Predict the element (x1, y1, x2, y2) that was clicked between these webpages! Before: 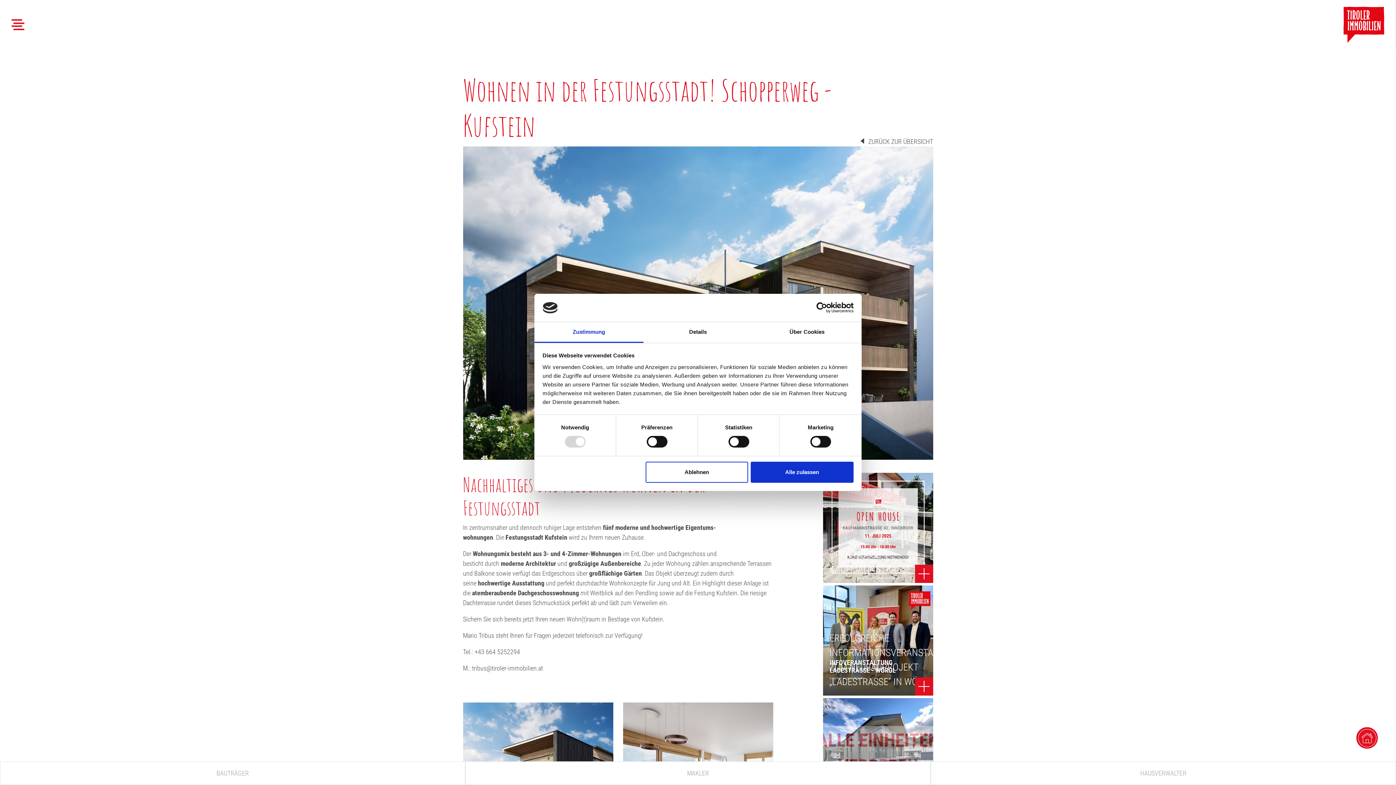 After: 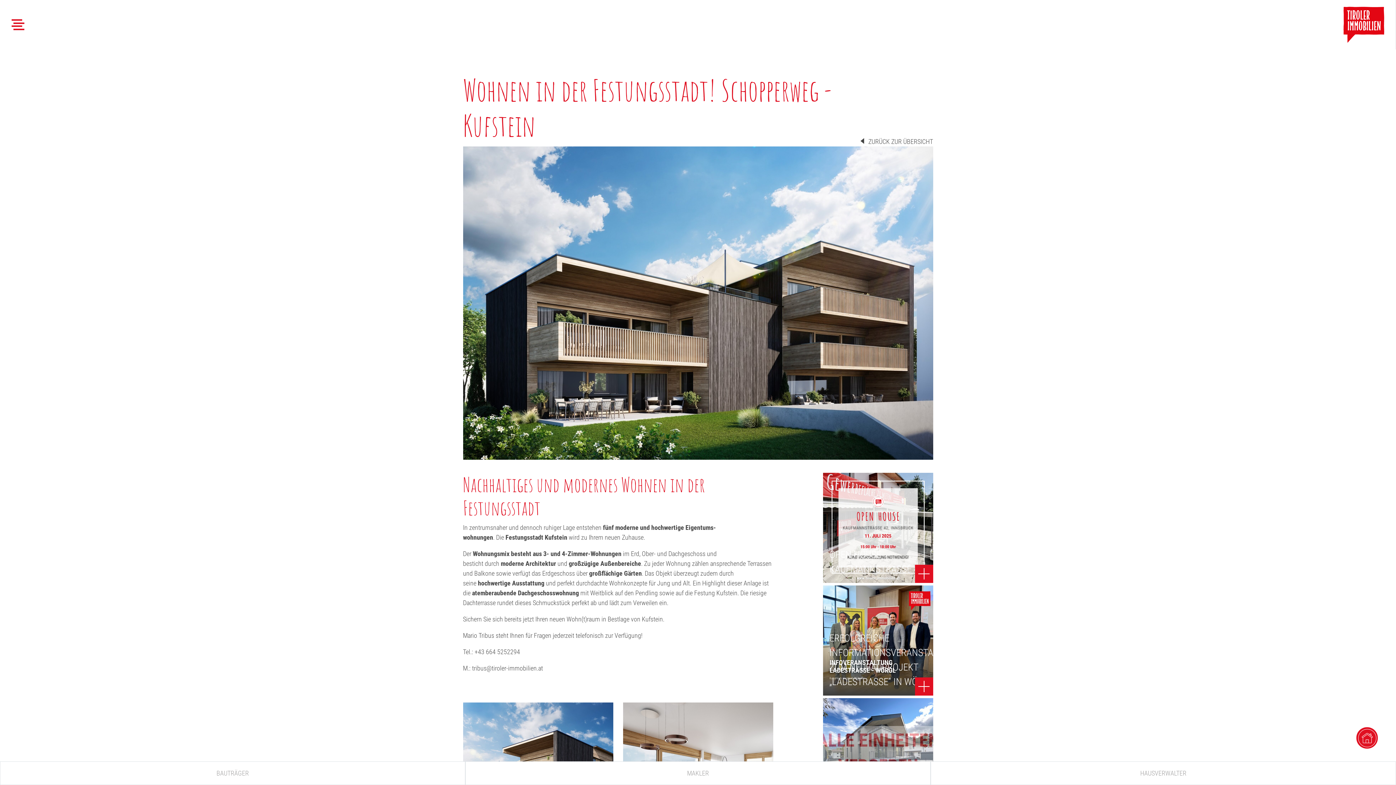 Action: label: Alle zulassen bbox: (751, 461, 853, 482)